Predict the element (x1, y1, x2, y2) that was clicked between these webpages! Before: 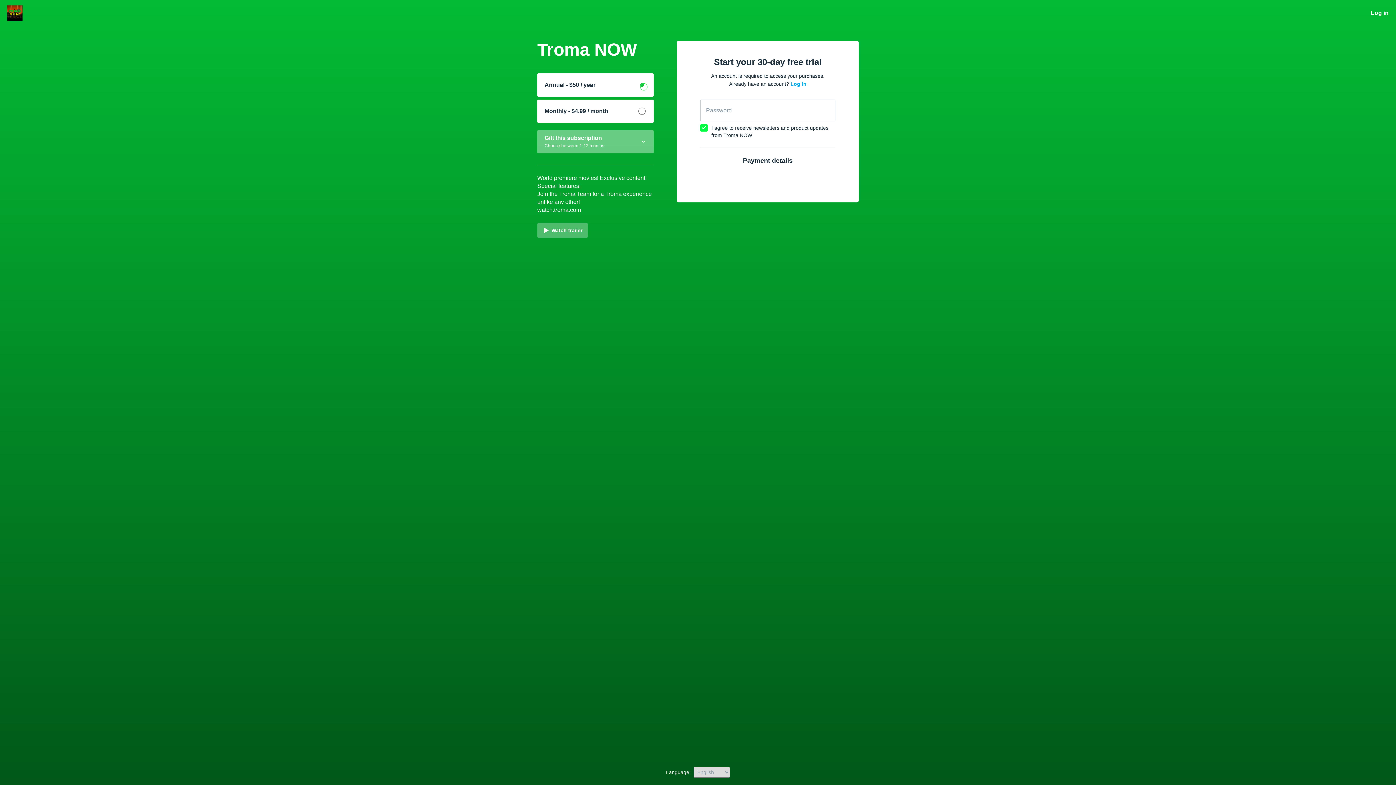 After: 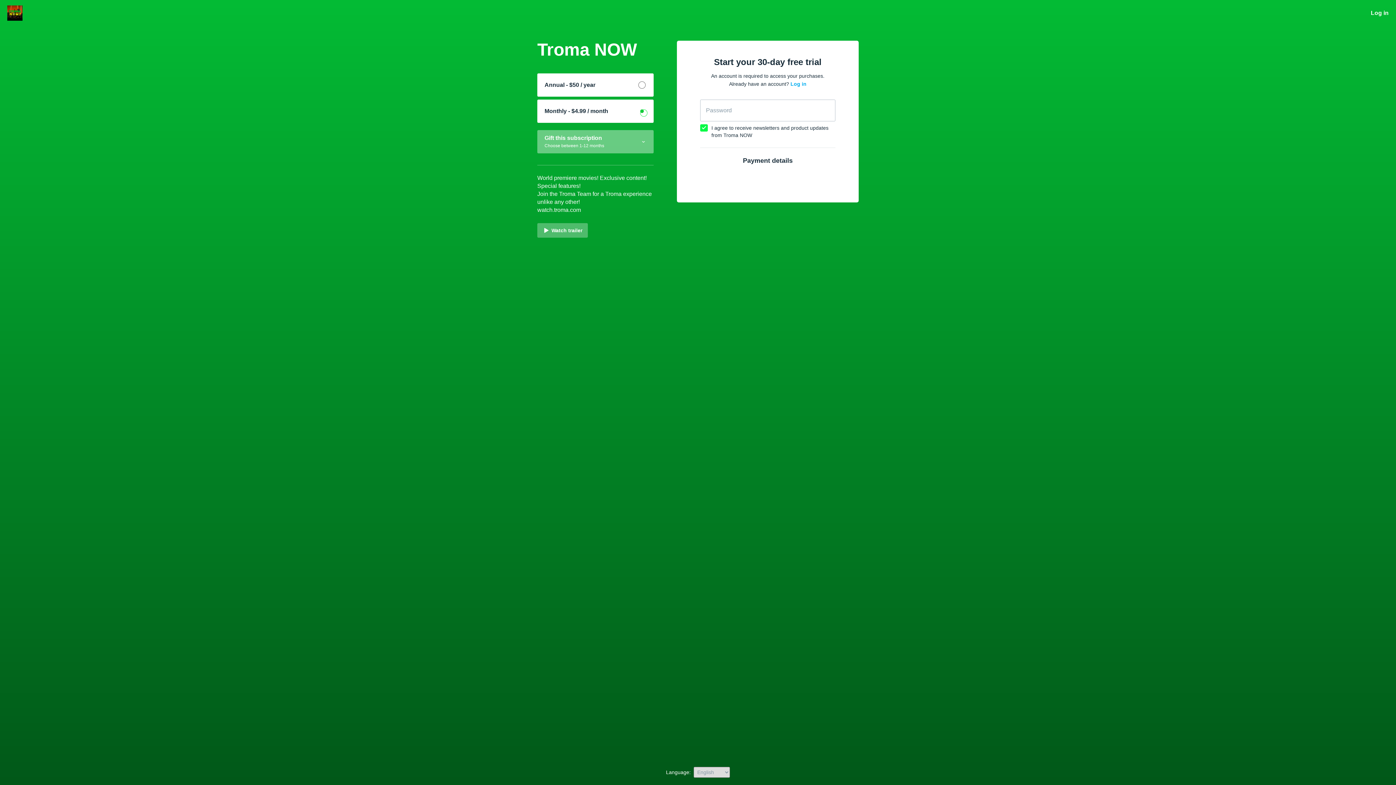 Action: label: Monthly - $4.99 / month bbox: (537, 99, 653, 122)